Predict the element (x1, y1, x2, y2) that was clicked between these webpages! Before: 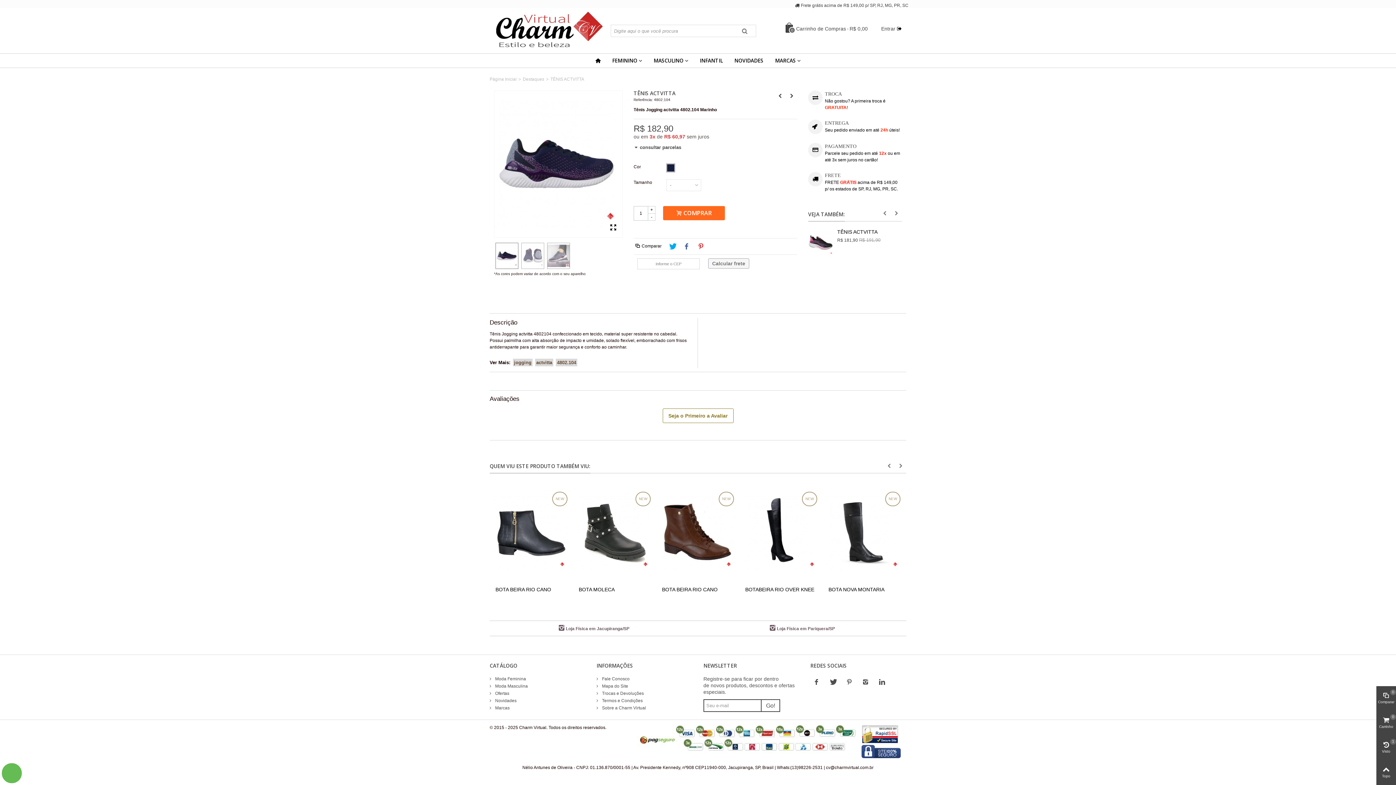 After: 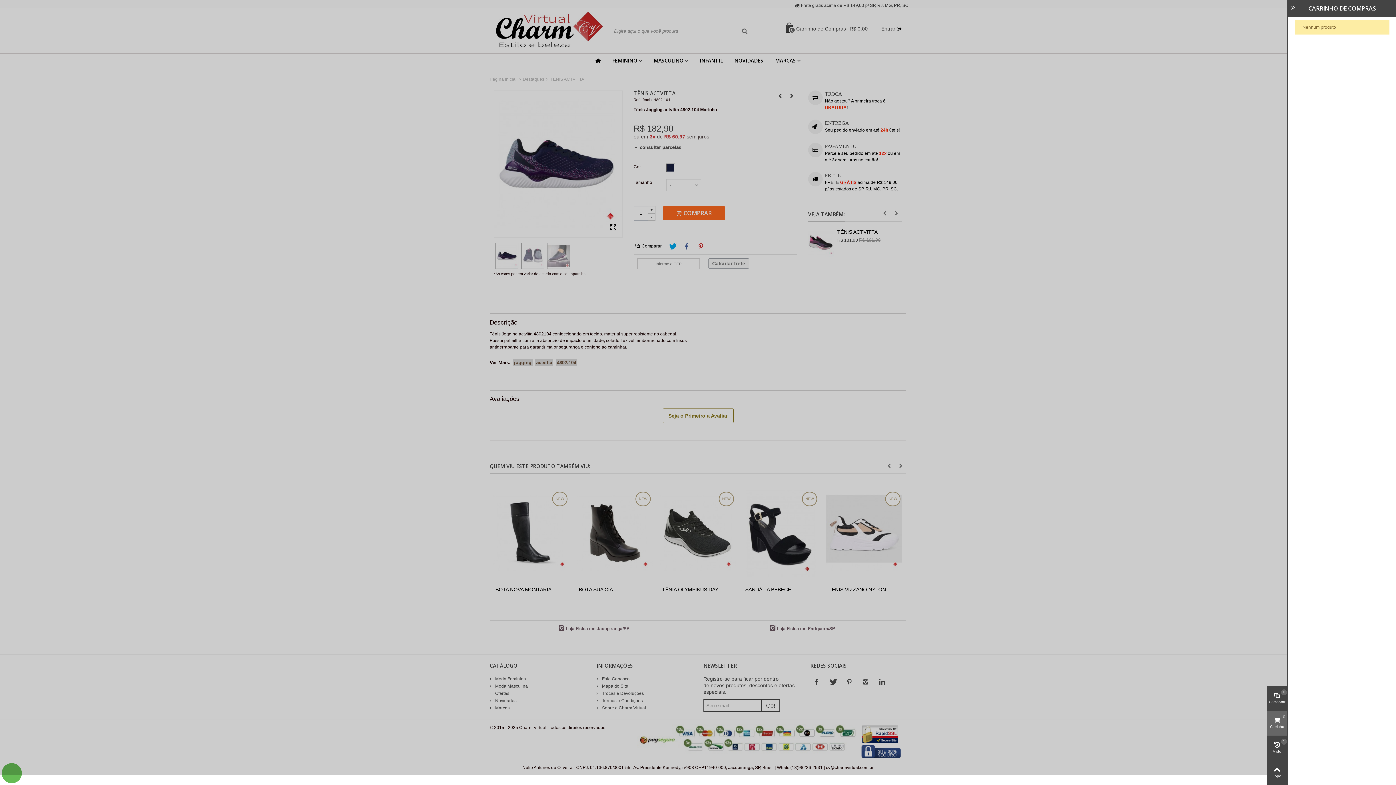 Action: label: Carrinho
0 bbox: (1376, 711, 1396, 736)